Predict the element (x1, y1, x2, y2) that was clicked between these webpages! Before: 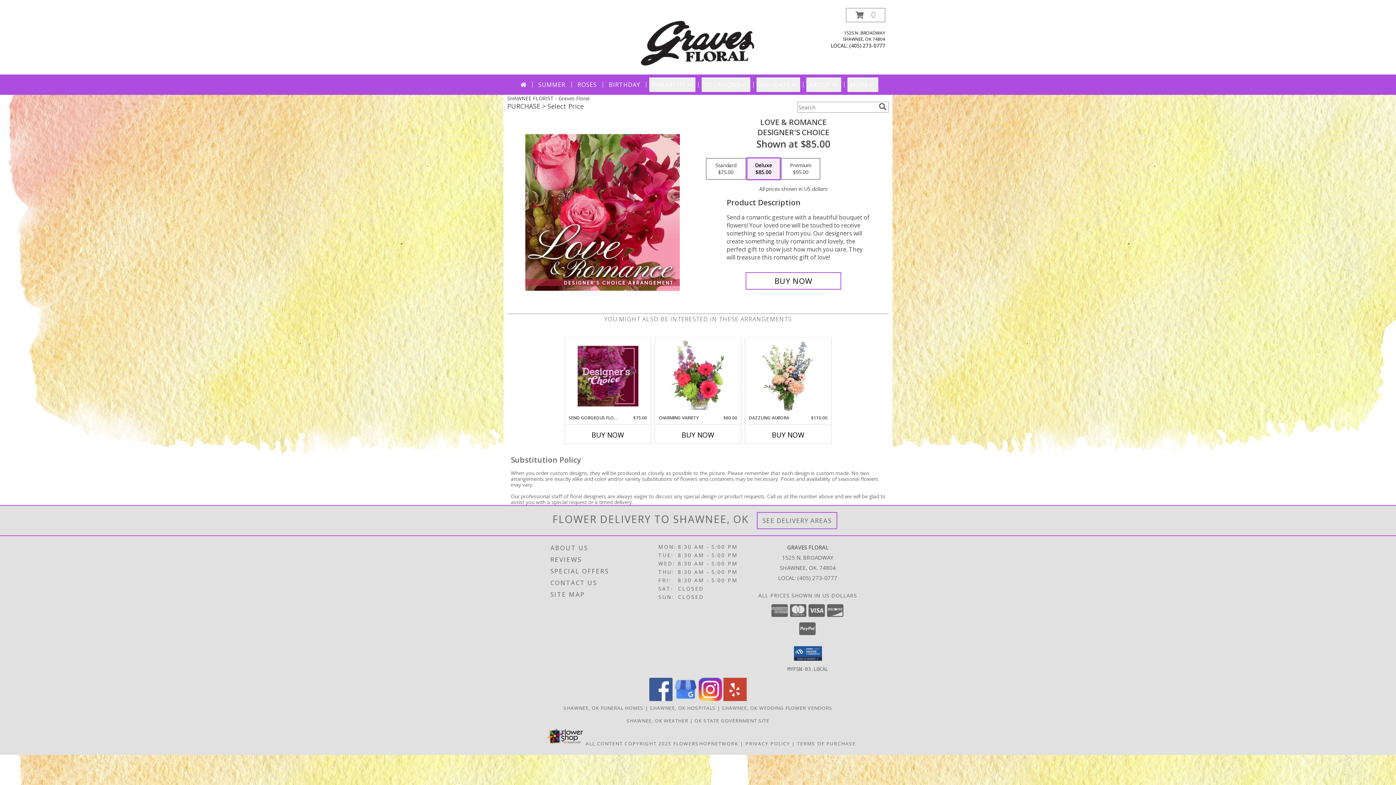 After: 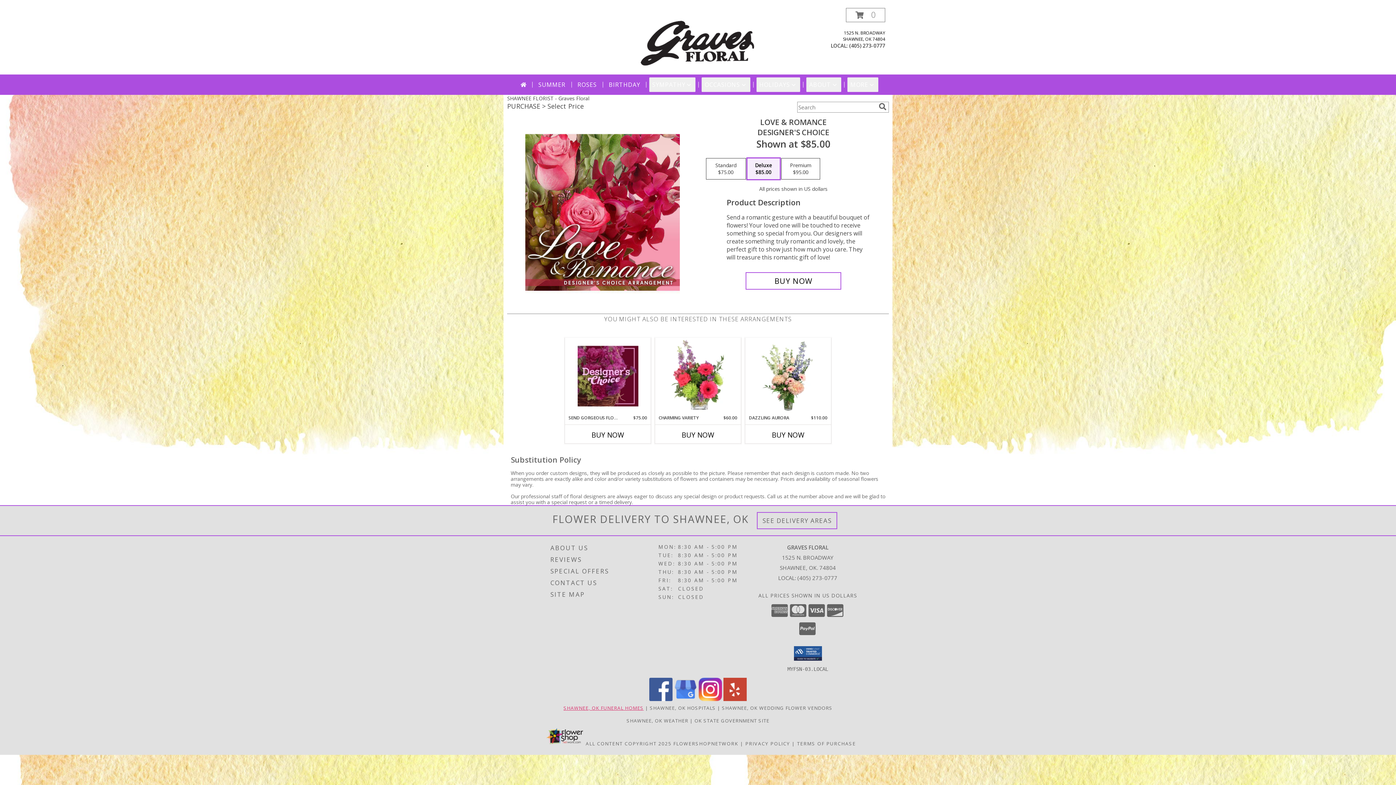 Action: label: Shawnee, OK Funeral Homes (opens in new window) bbox: (563, 705, 643, 711)